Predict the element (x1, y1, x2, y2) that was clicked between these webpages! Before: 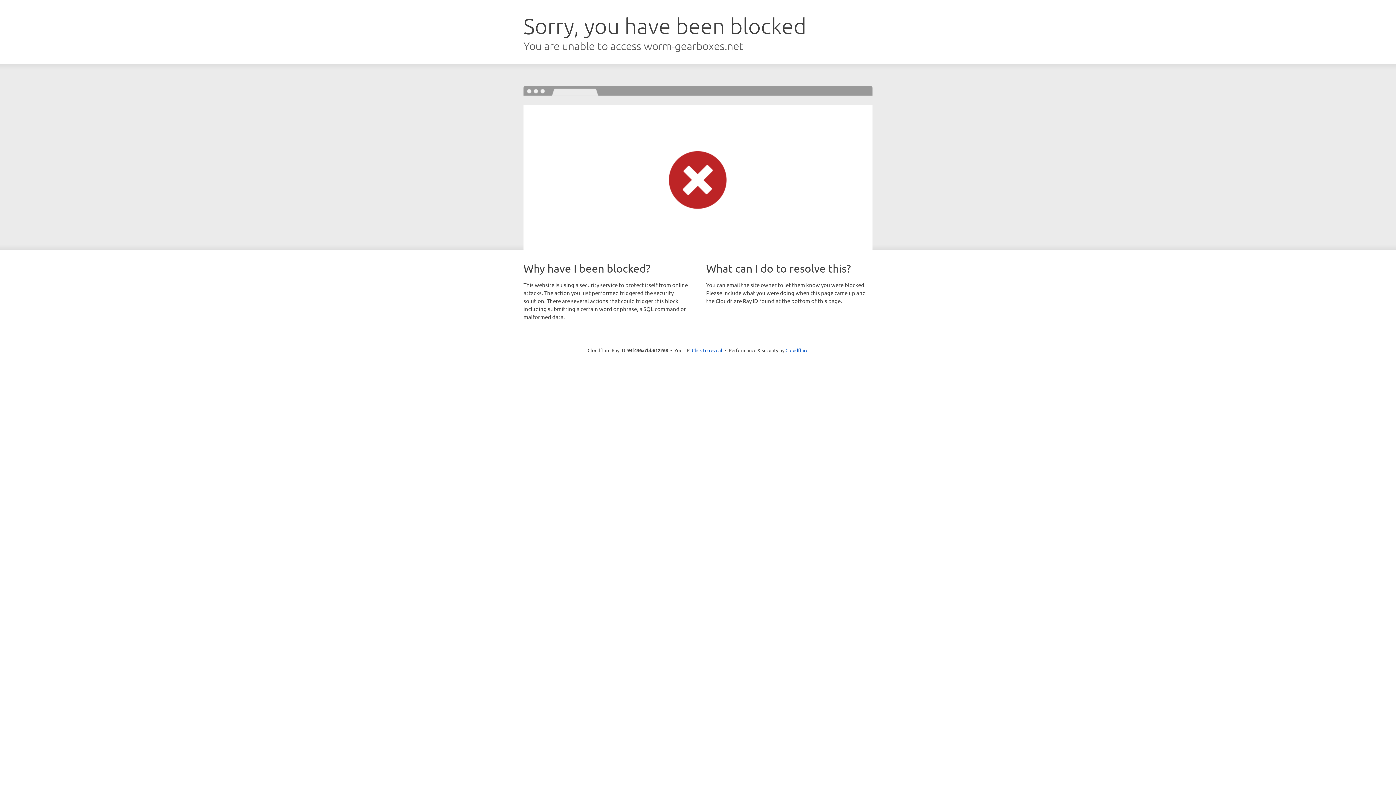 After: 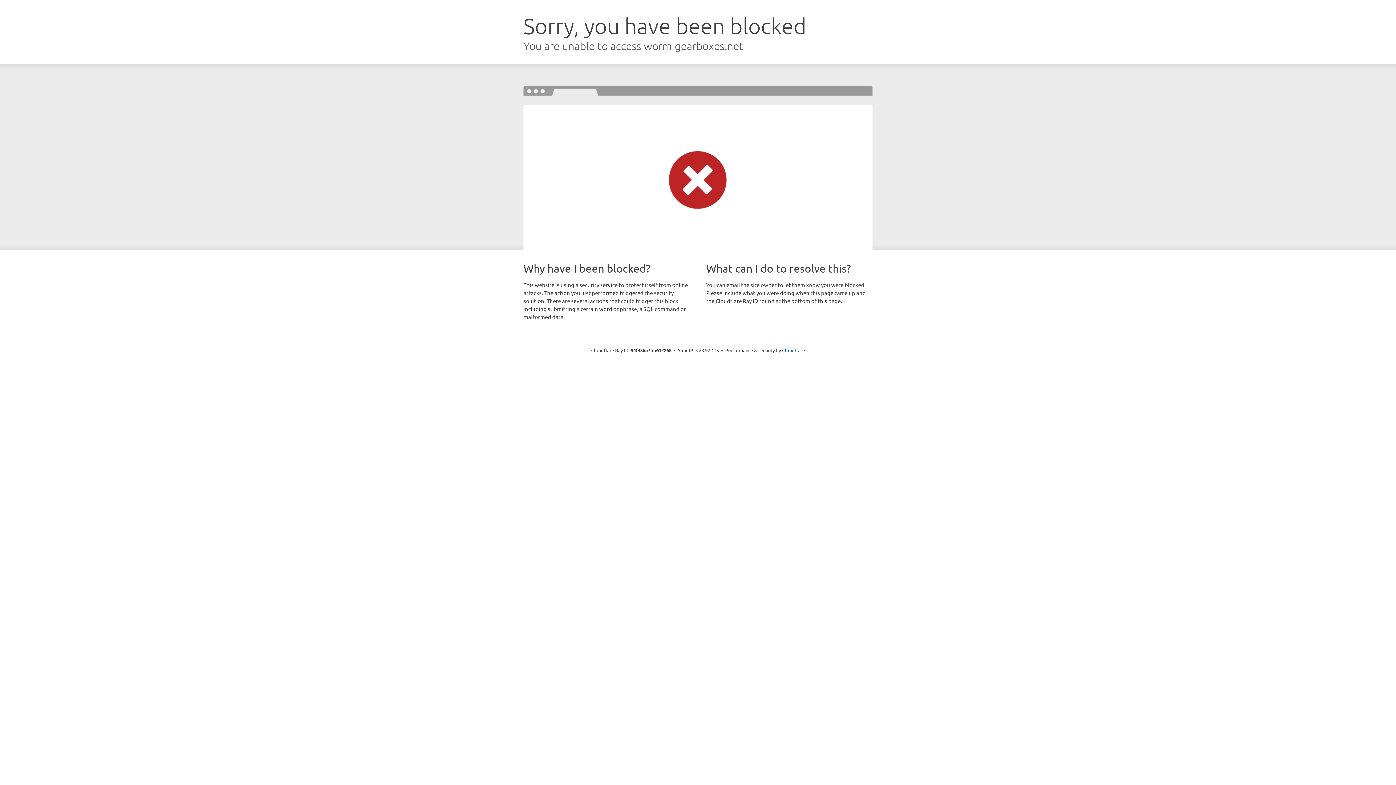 Action: bbox: (692, 346, 722, 353) label: Click to reveal